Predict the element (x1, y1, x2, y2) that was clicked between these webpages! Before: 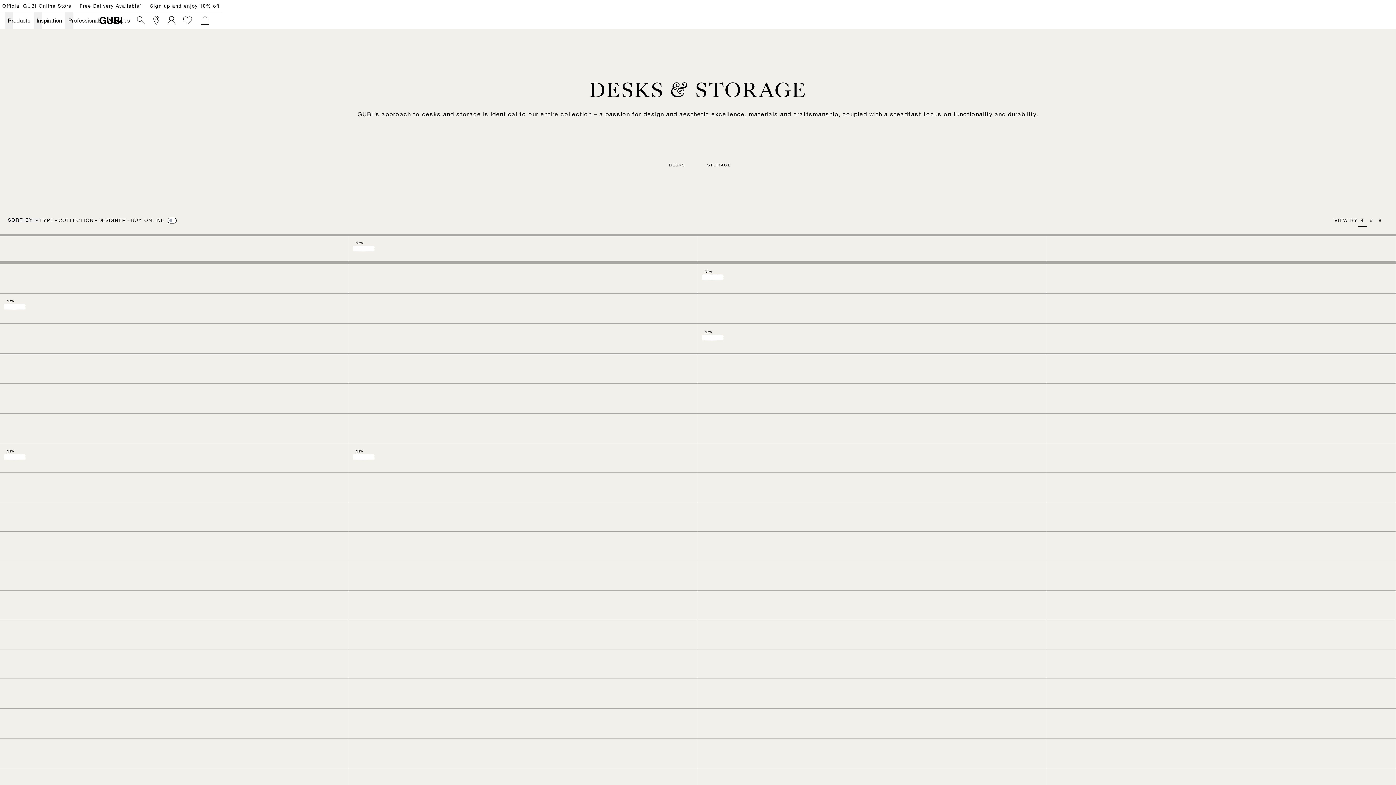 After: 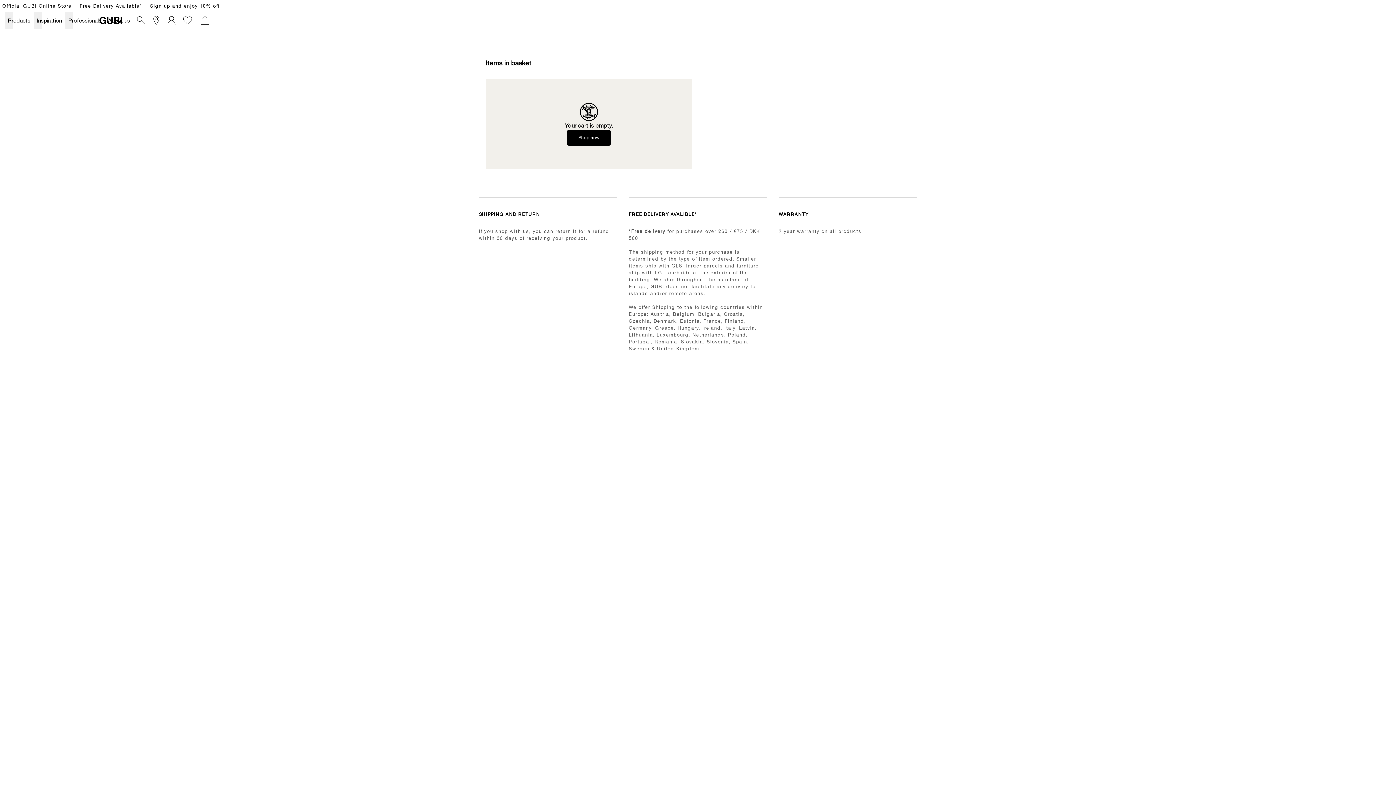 Action: bbox: (196, 11, 214, 29)